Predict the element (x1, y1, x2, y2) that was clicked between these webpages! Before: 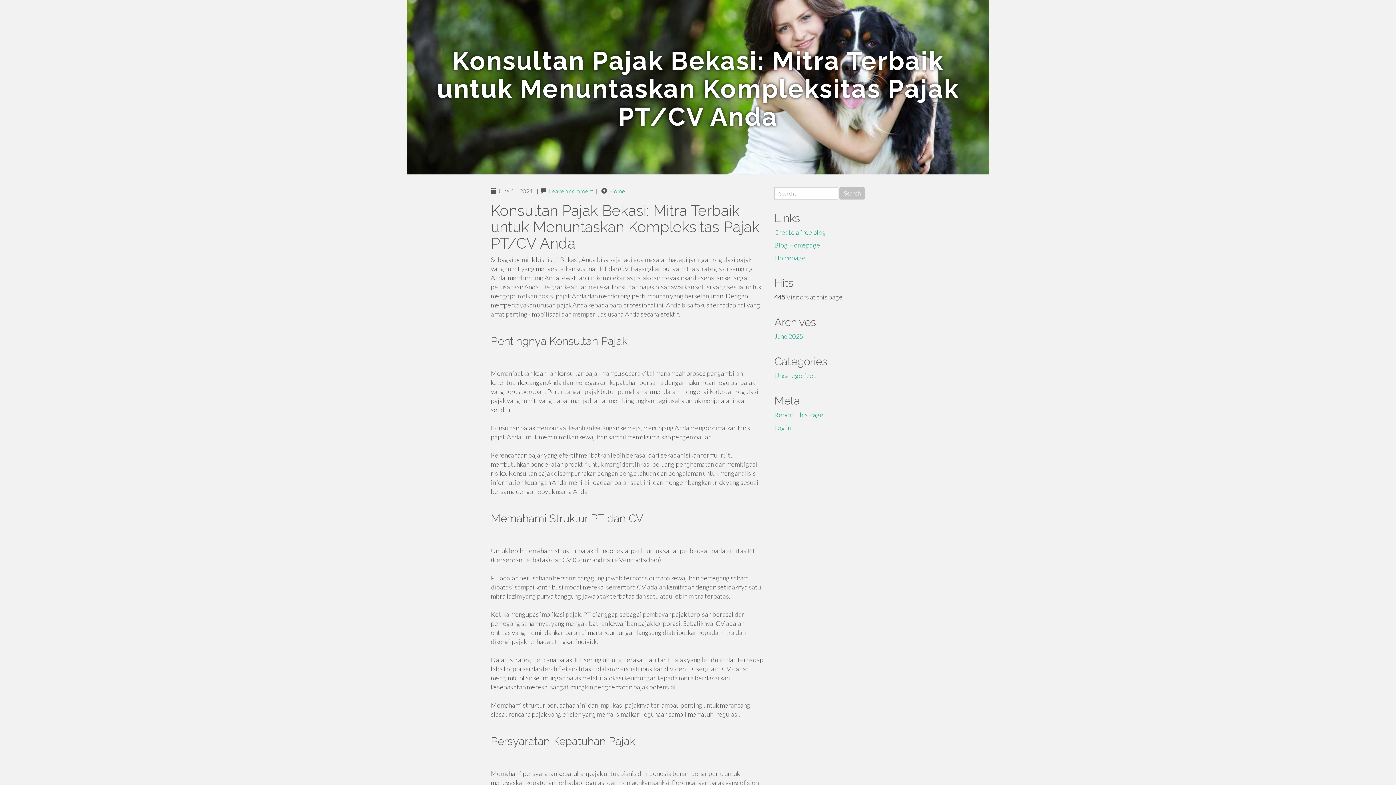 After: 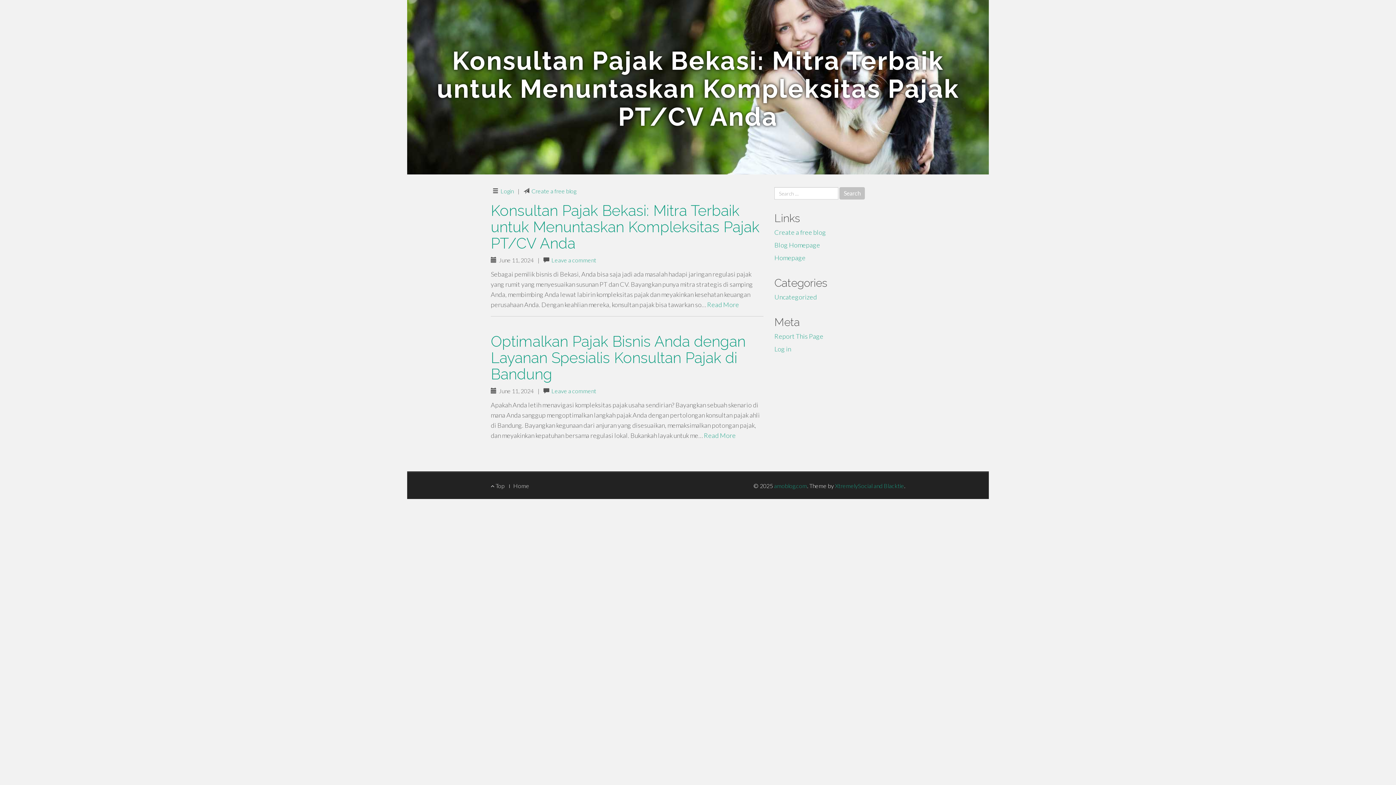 Action: label: June 2025 bbox: (774, 332, 803, 340)